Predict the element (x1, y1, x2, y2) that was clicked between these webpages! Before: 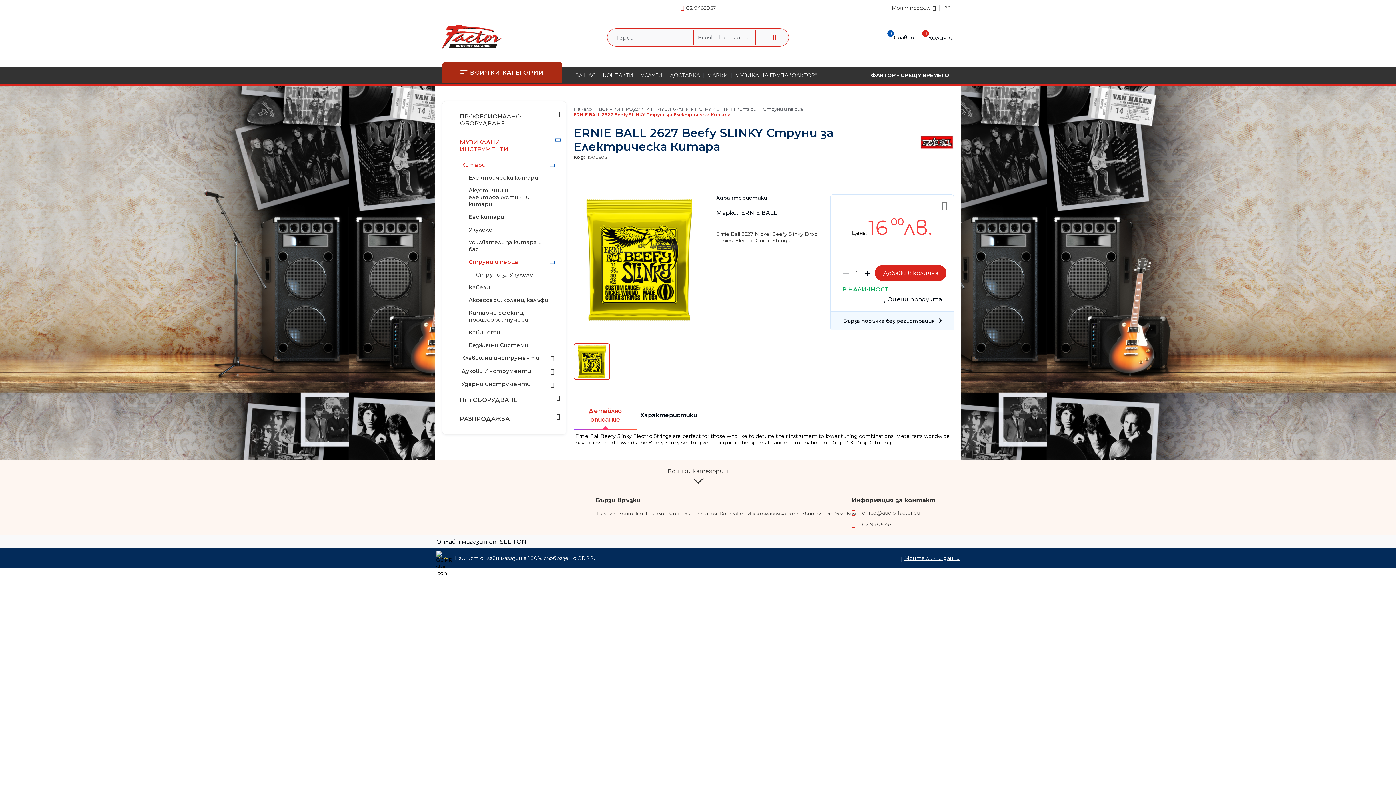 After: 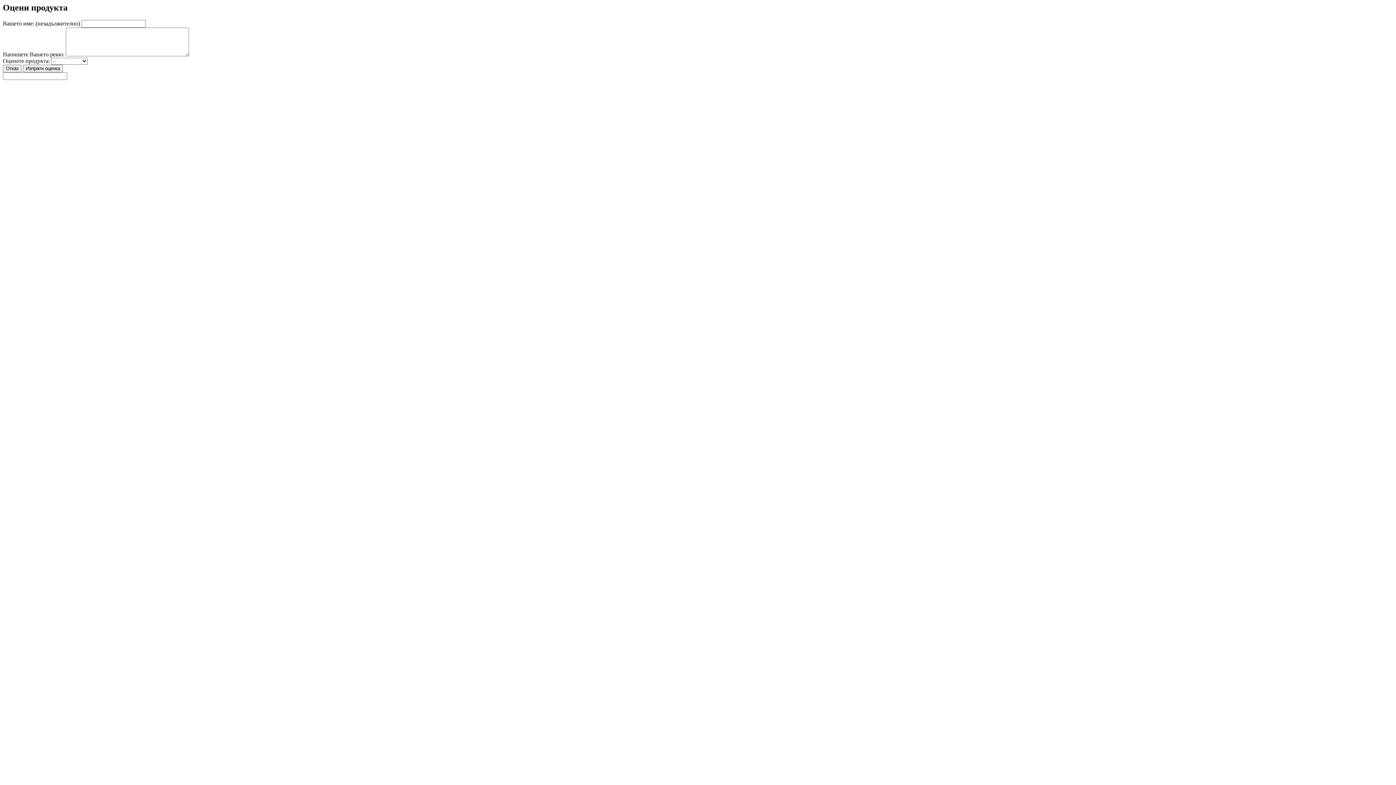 Action: label: Оцени продукта bbox: (883, 296, 942, 302)